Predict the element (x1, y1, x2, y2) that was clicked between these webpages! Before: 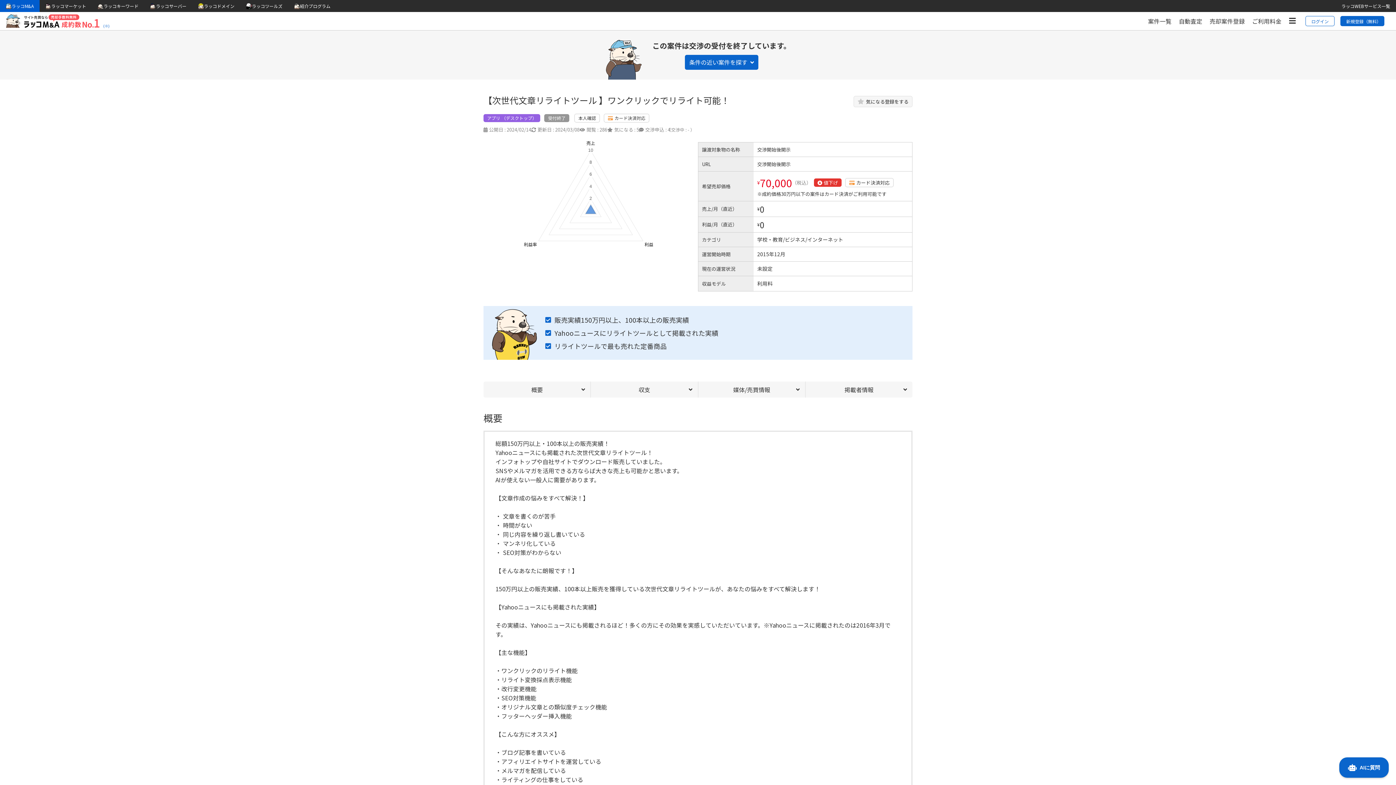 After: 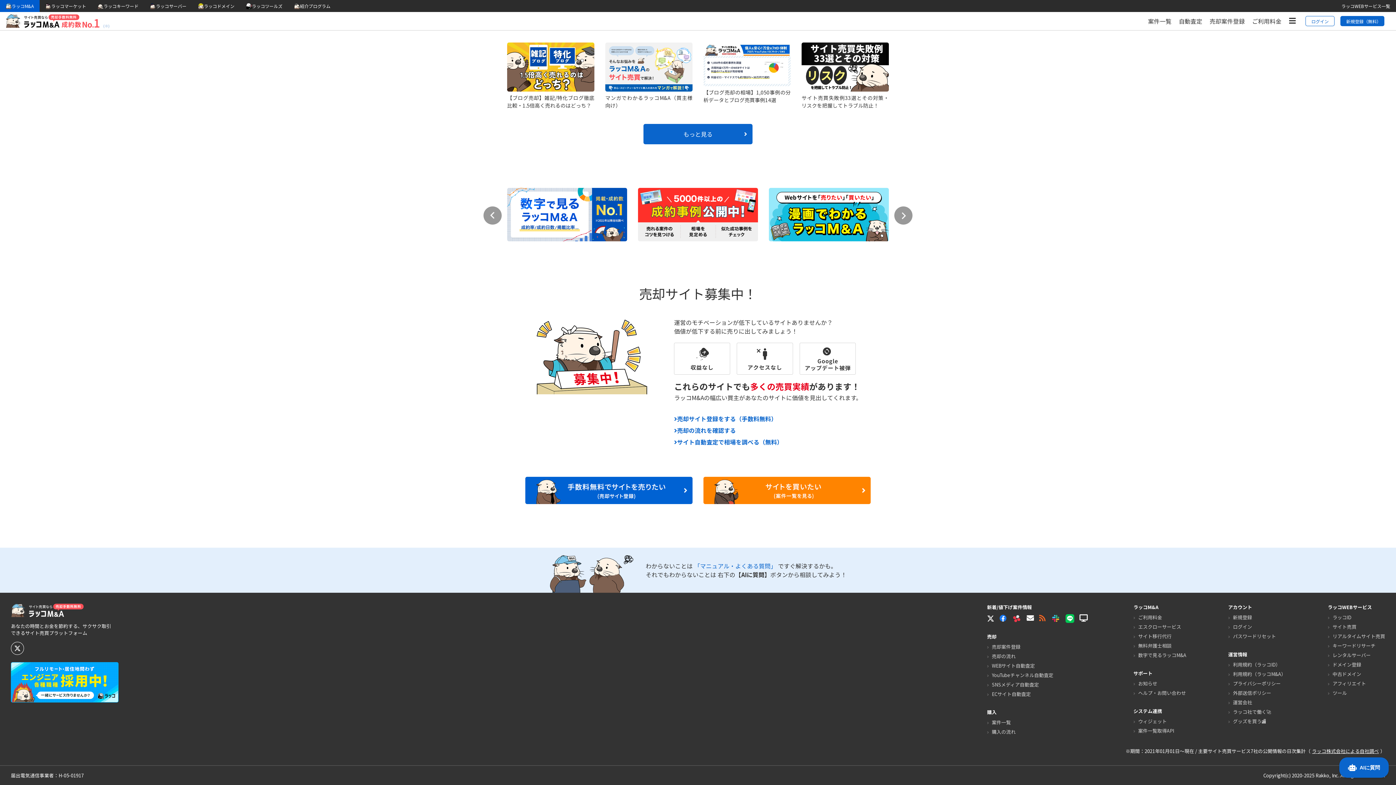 Action: bbox: (103, 24, 109, 27) label: (※)